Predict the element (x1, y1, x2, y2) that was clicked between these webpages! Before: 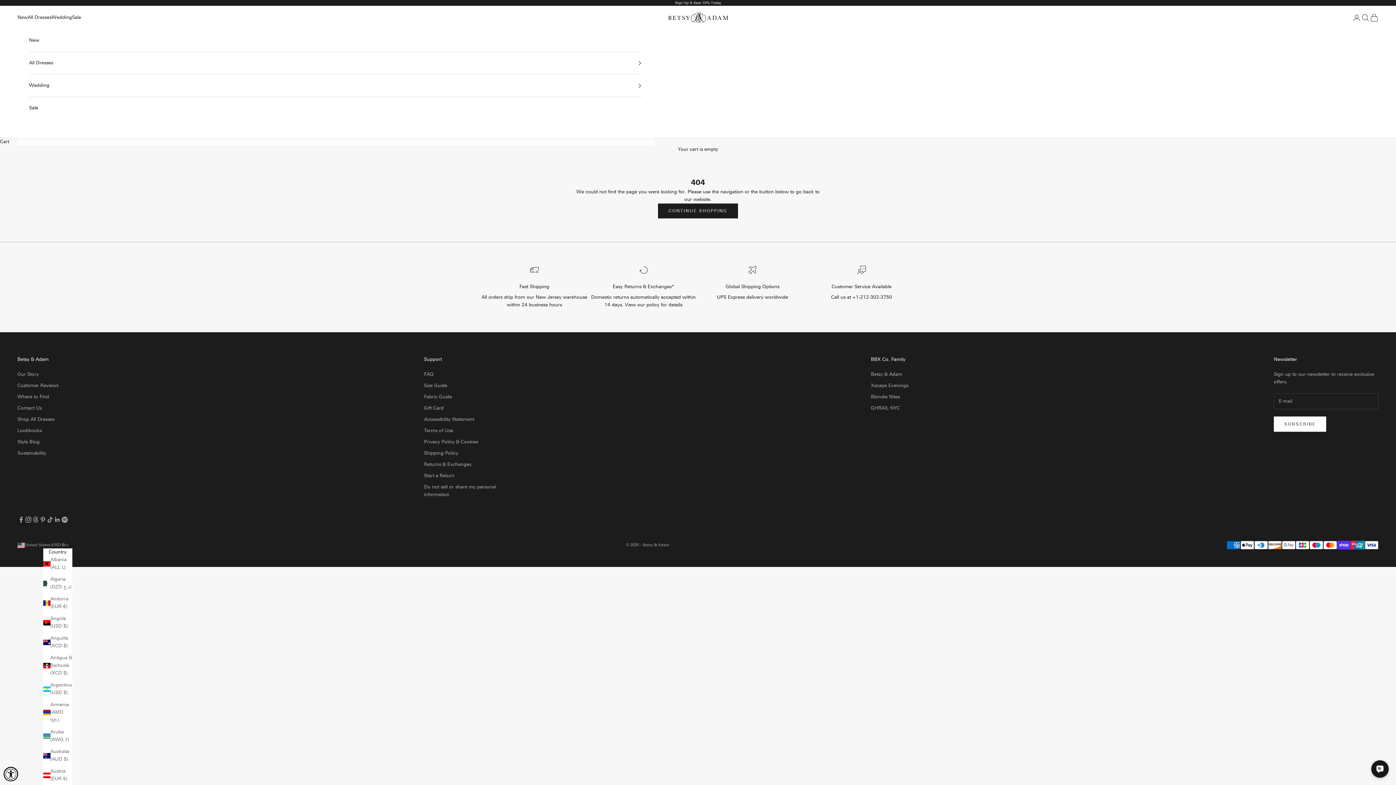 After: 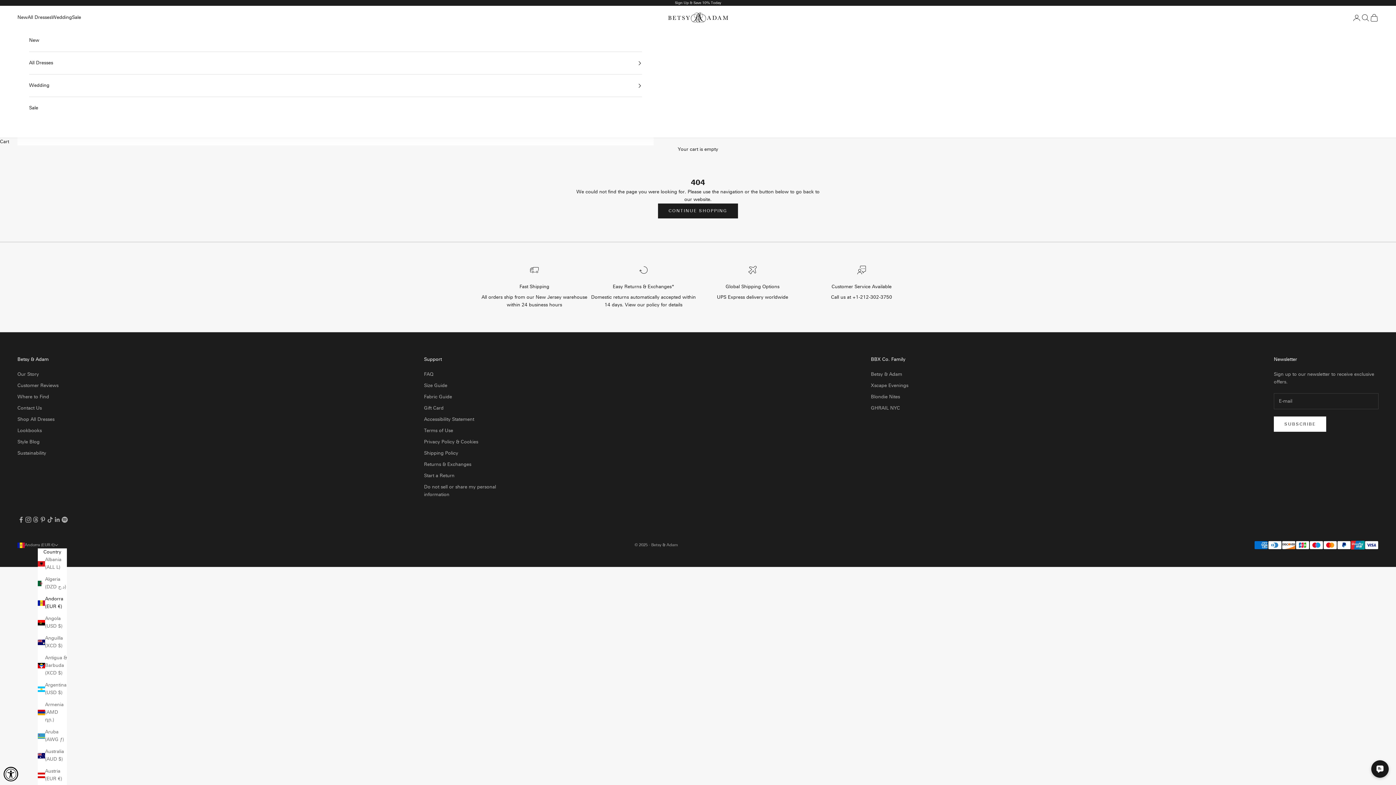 Action: label: Andorra (EUR €) bbox: (43, 595, 72, 611)